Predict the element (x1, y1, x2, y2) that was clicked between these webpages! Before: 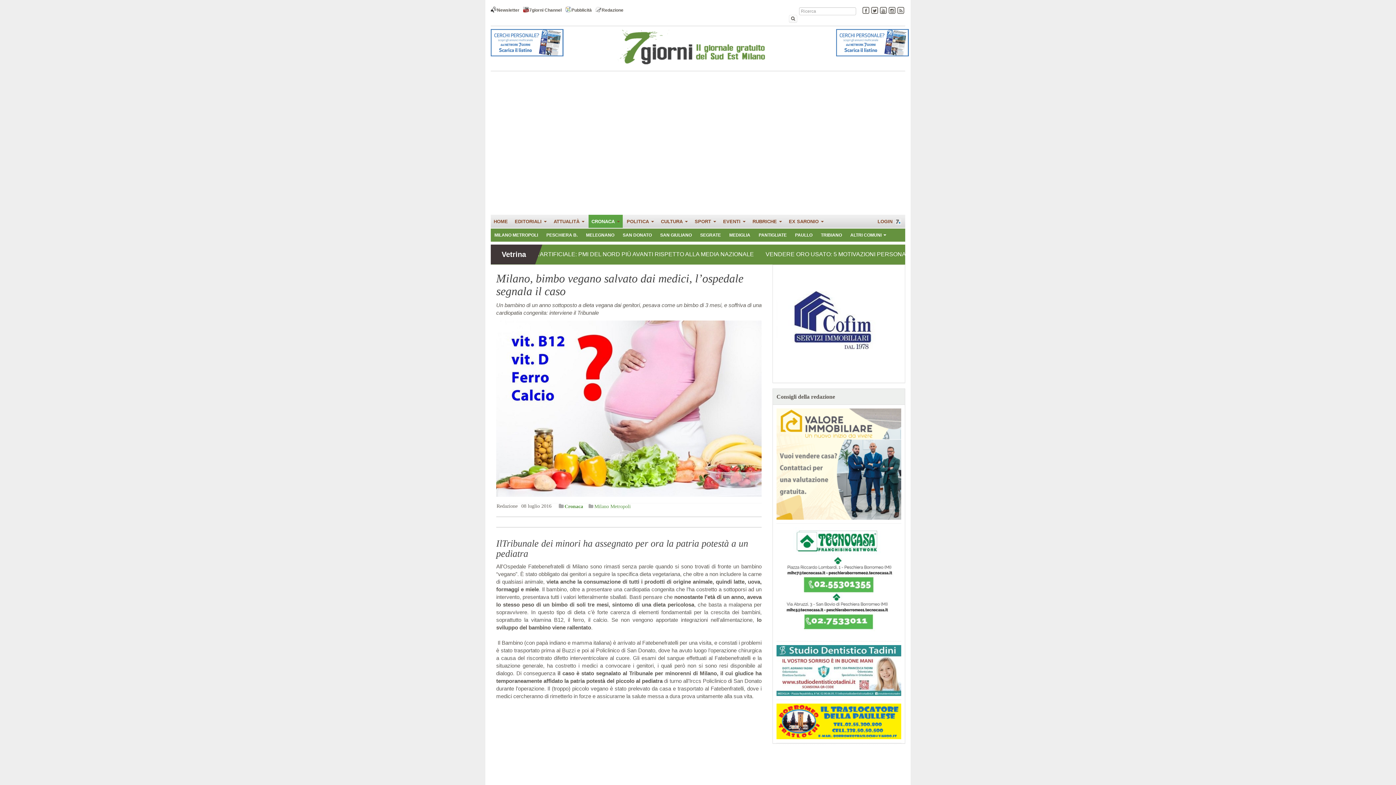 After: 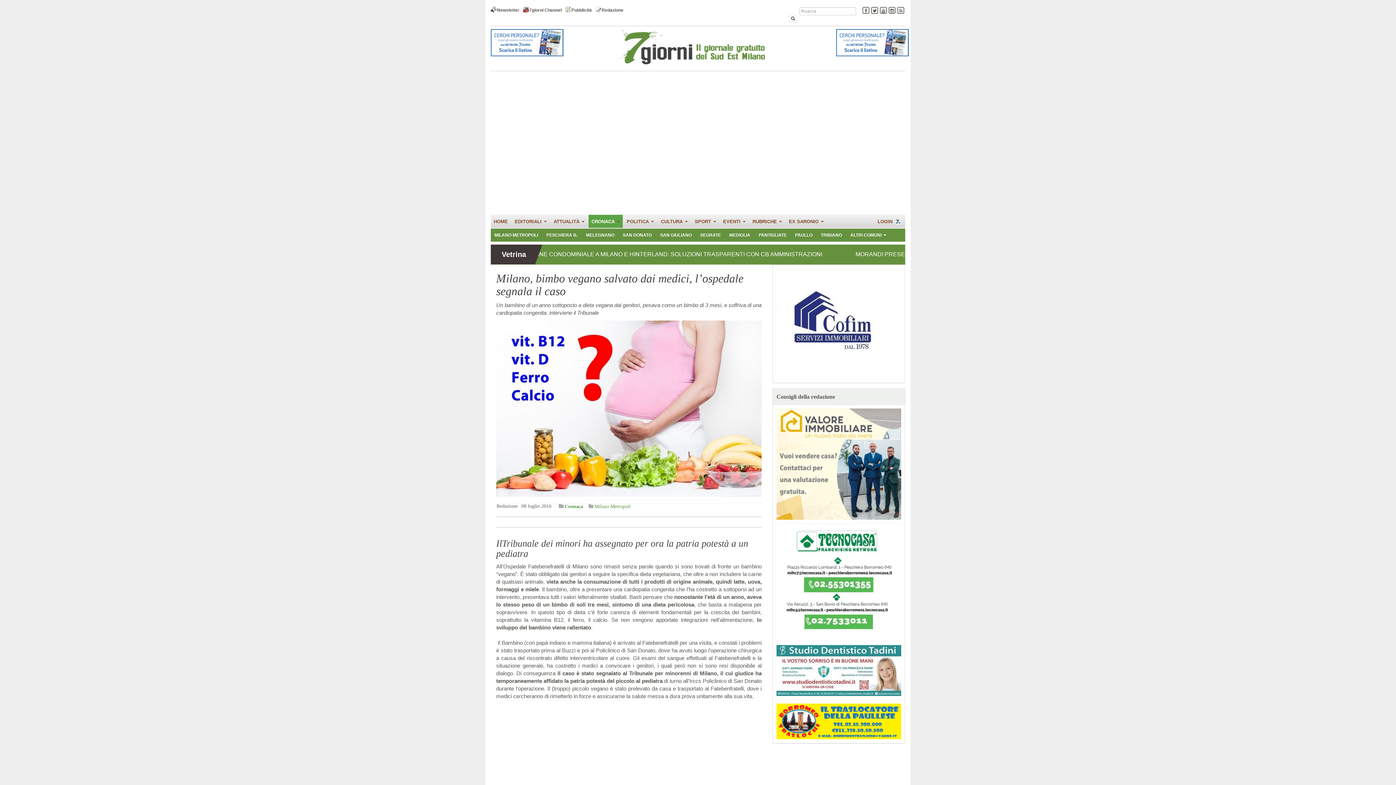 Action: bbox: (776, 578, 901, 584)